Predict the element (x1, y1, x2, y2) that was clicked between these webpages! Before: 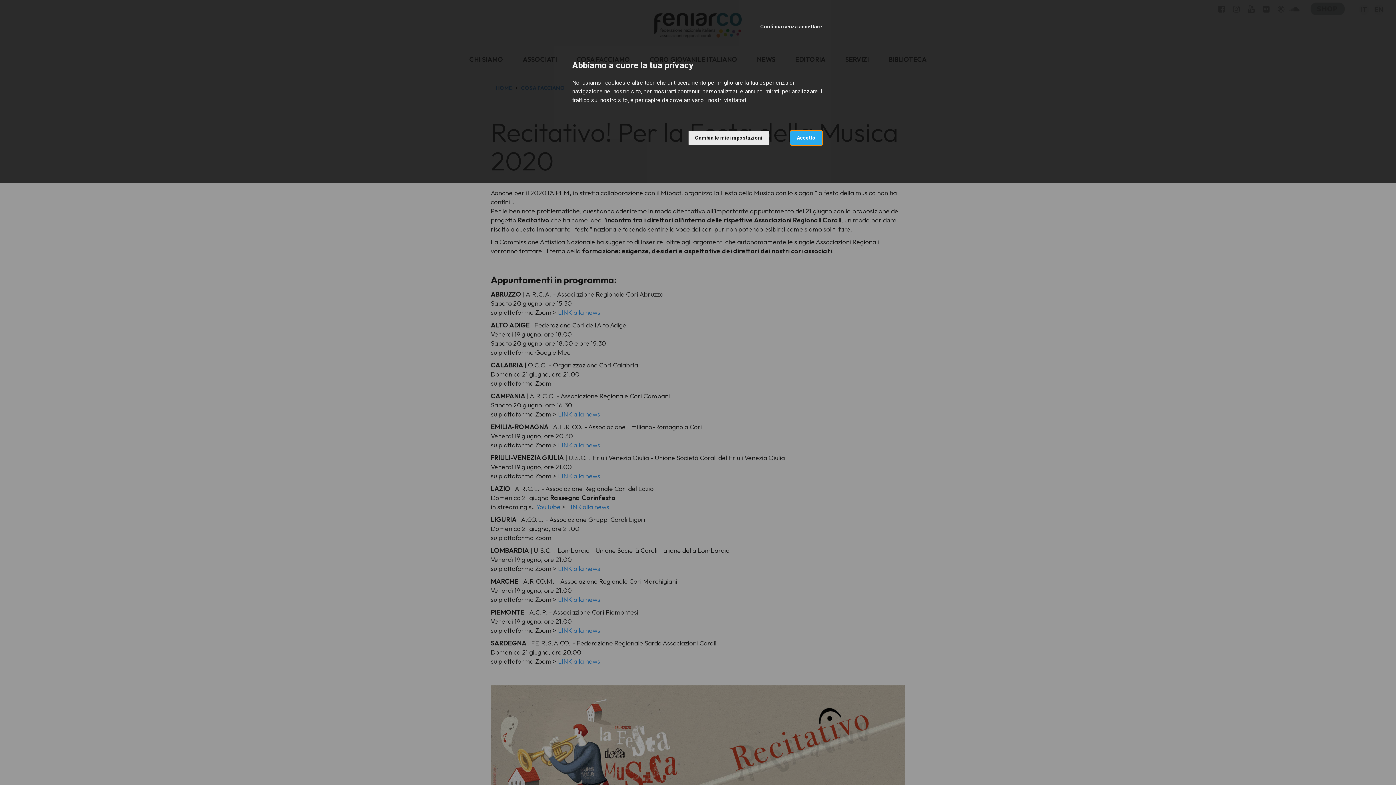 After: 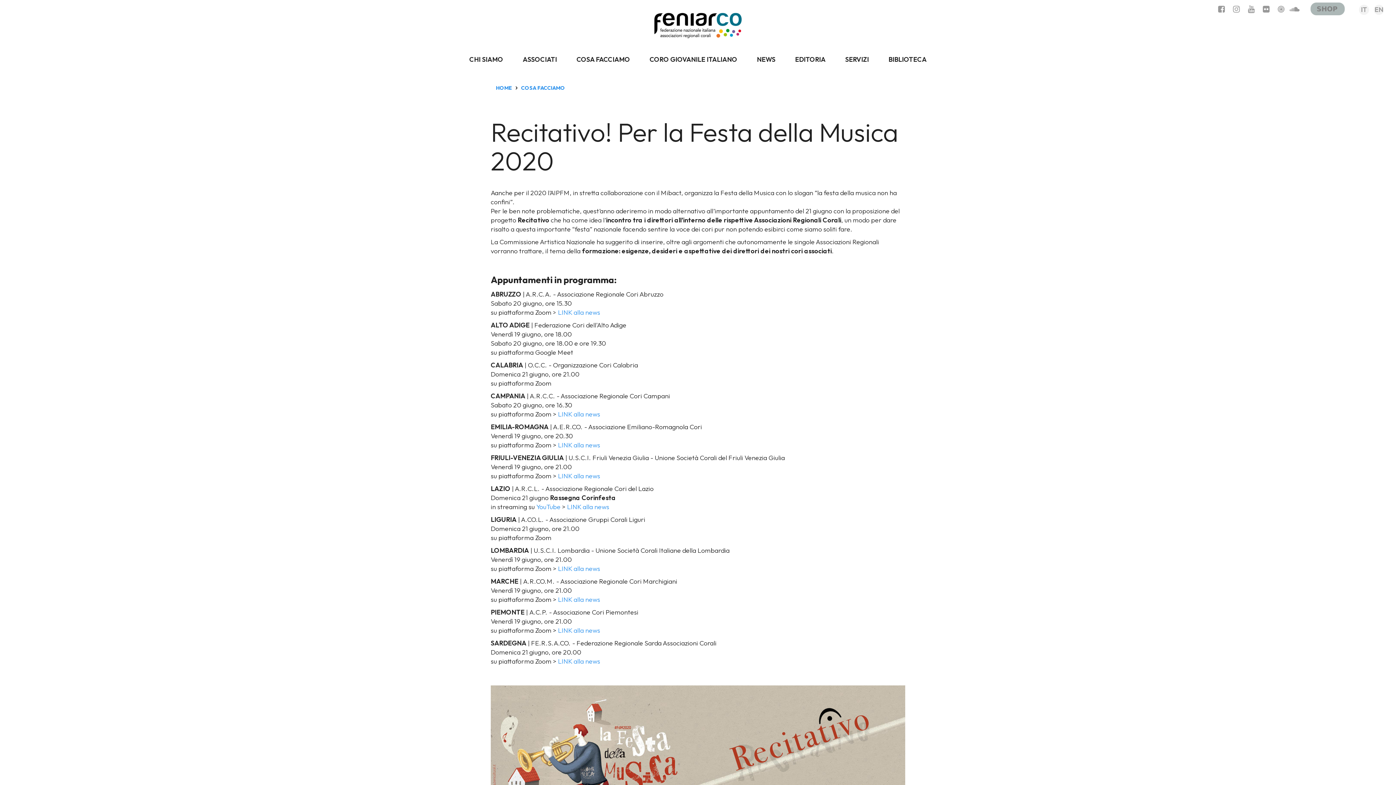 Action: label: Accetto bbox: (790, 130, 822, 145)